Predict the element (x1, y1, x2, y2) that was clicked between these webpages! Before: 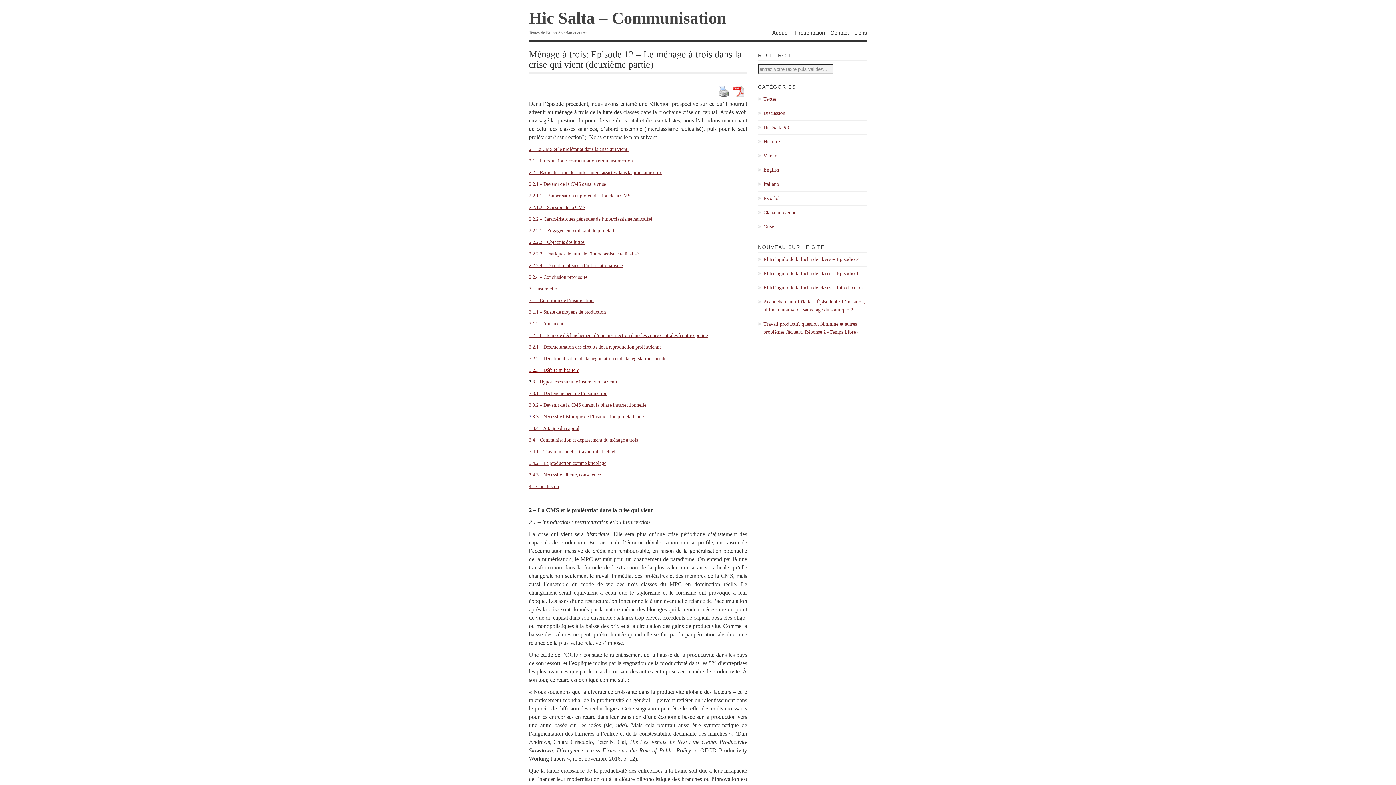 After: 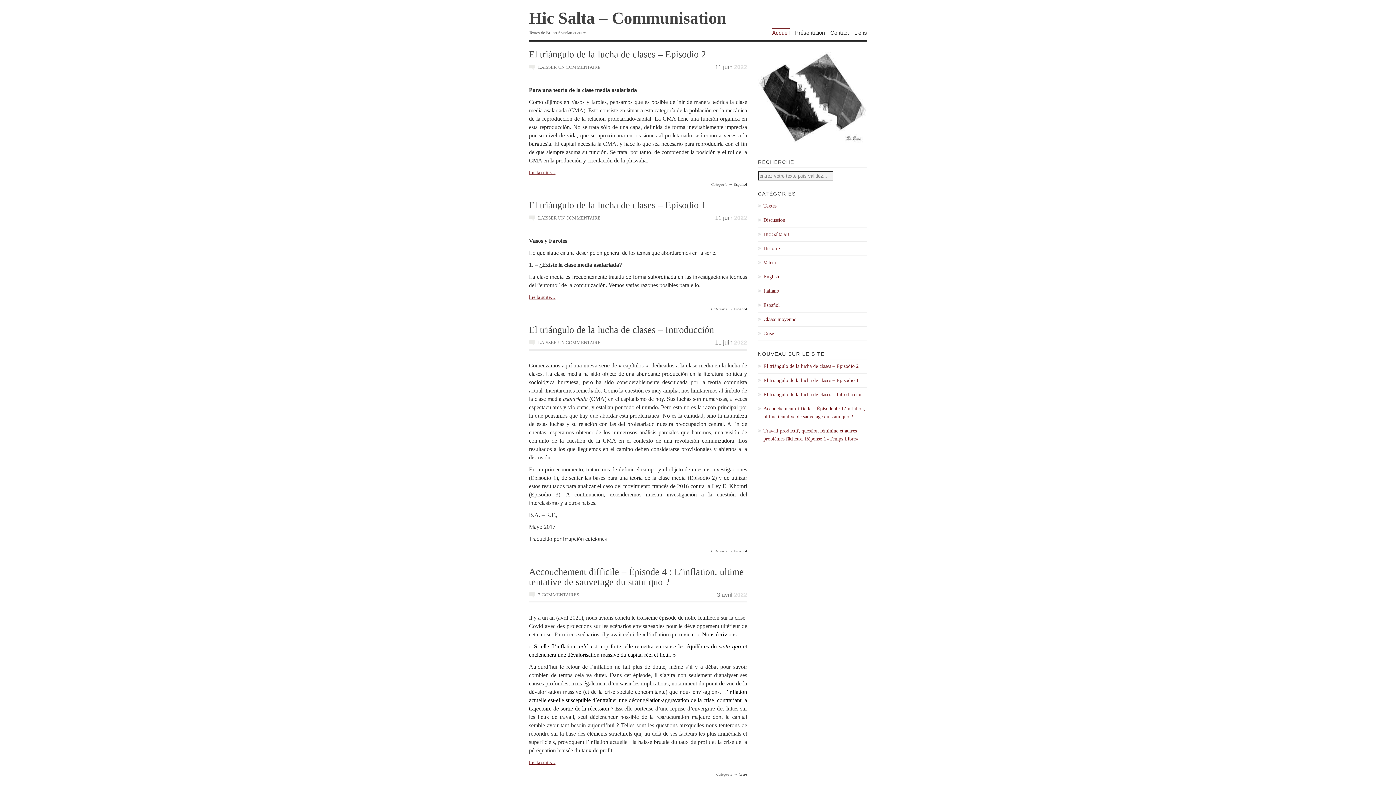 Action: label: Hic Salta – Communisation bbox: (529, 8, 726, 27)